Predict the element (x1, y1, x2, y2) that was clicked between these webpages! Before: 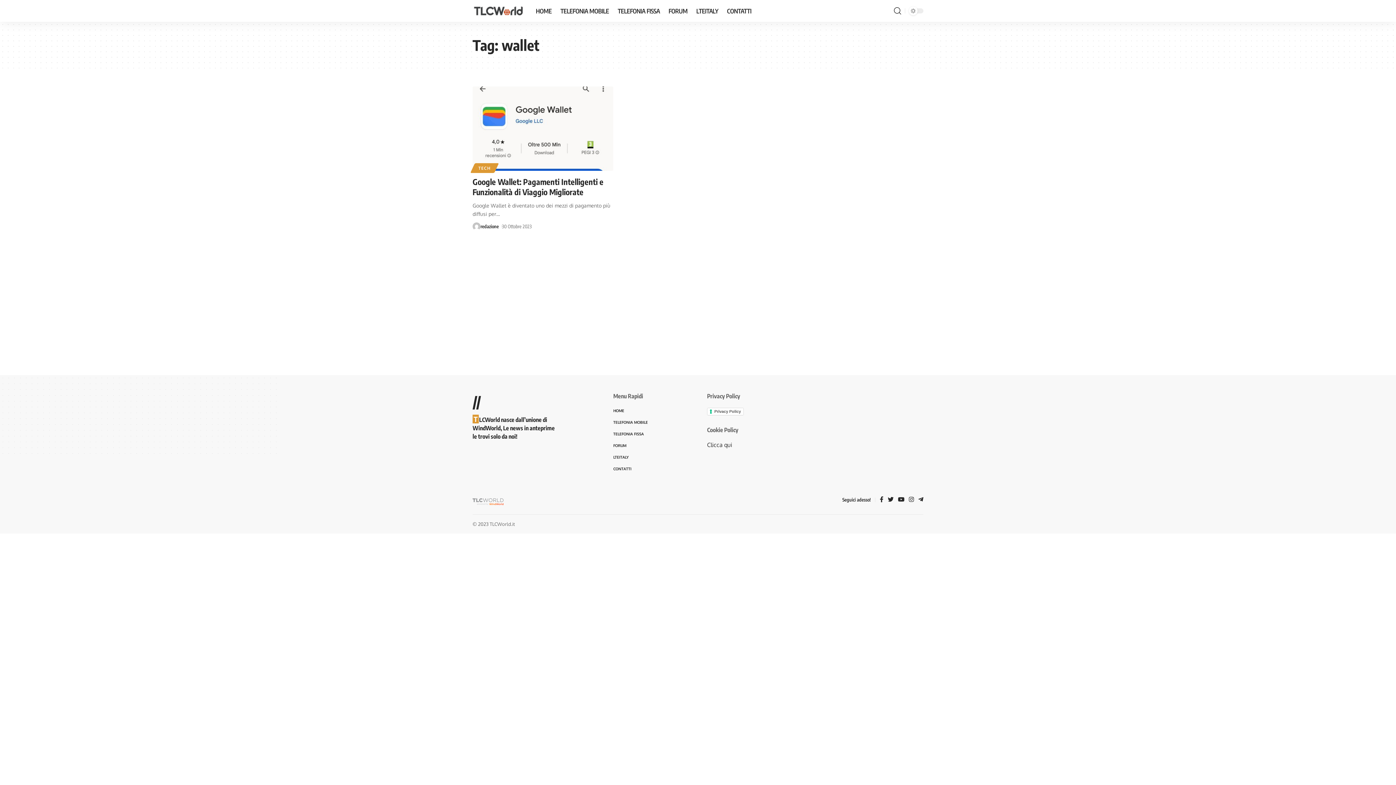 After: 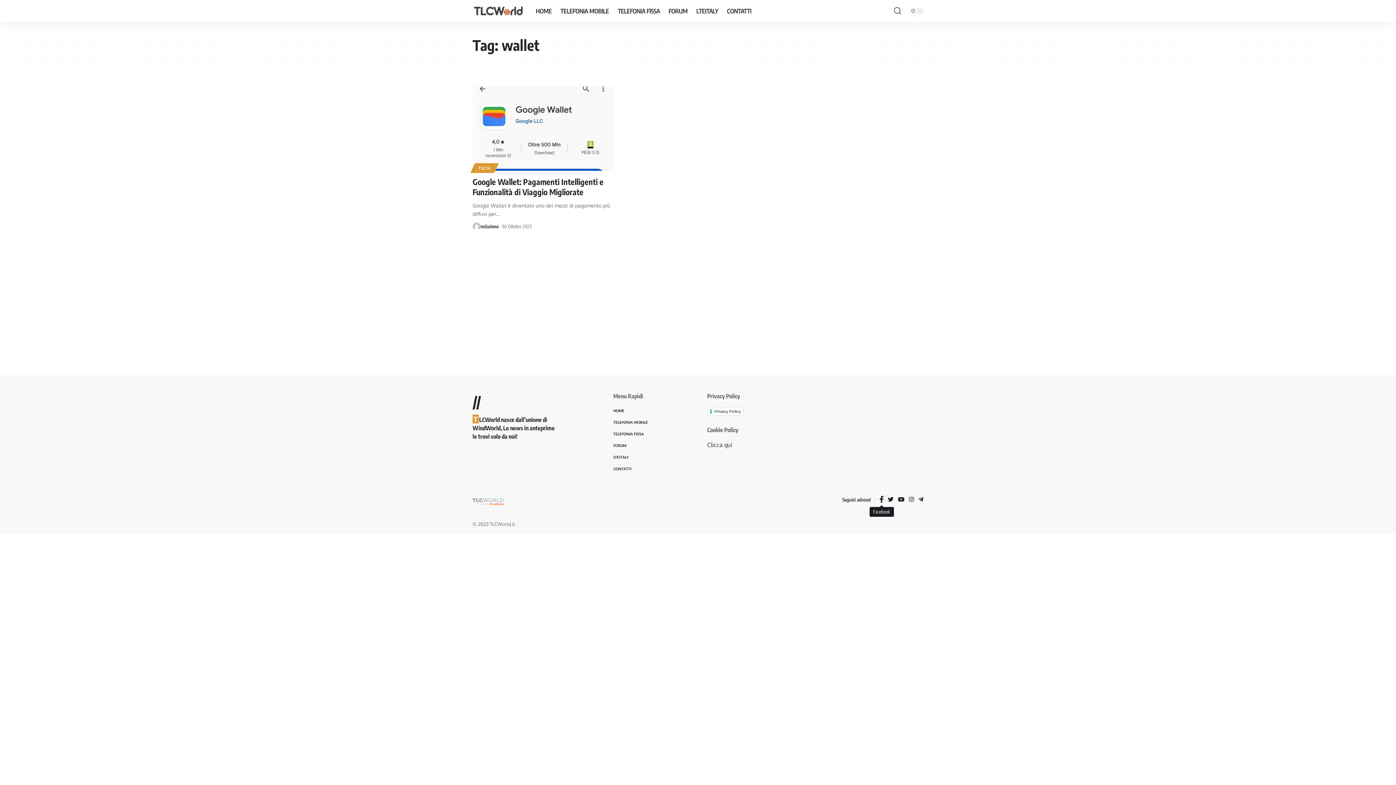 Action: bbox: (880, 494, 883, 505)